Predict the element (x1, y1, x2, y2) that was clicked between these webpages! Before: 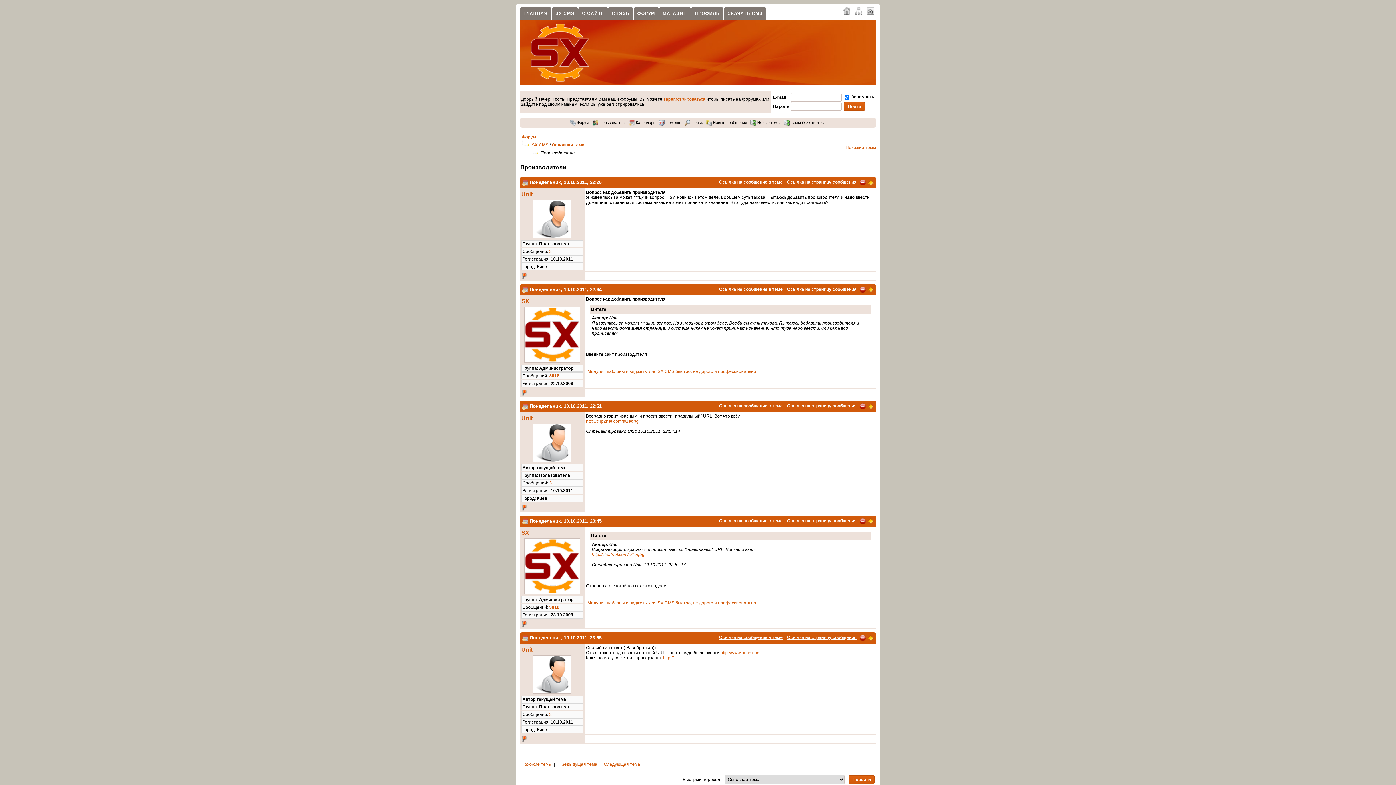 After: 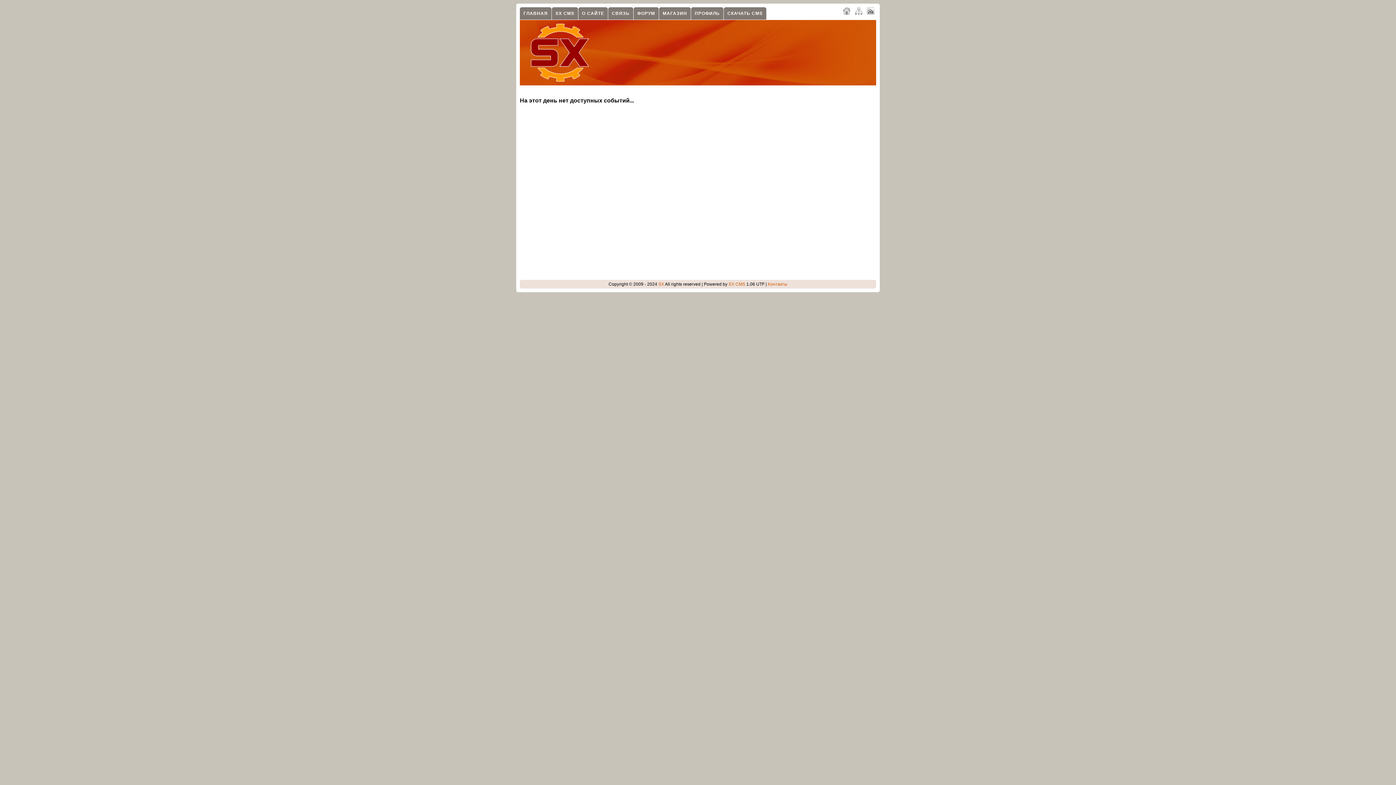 Action: bbox: (522, 286, 528, 292)